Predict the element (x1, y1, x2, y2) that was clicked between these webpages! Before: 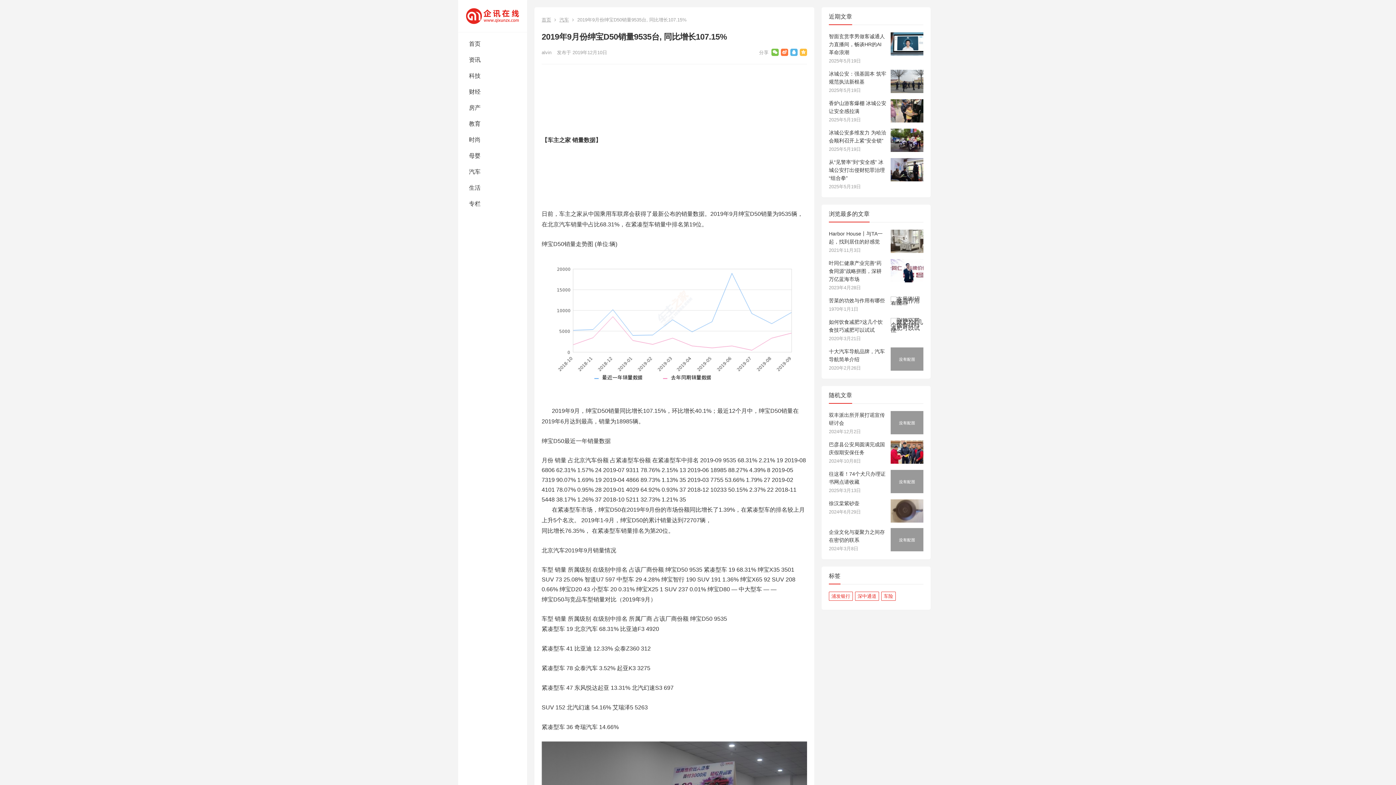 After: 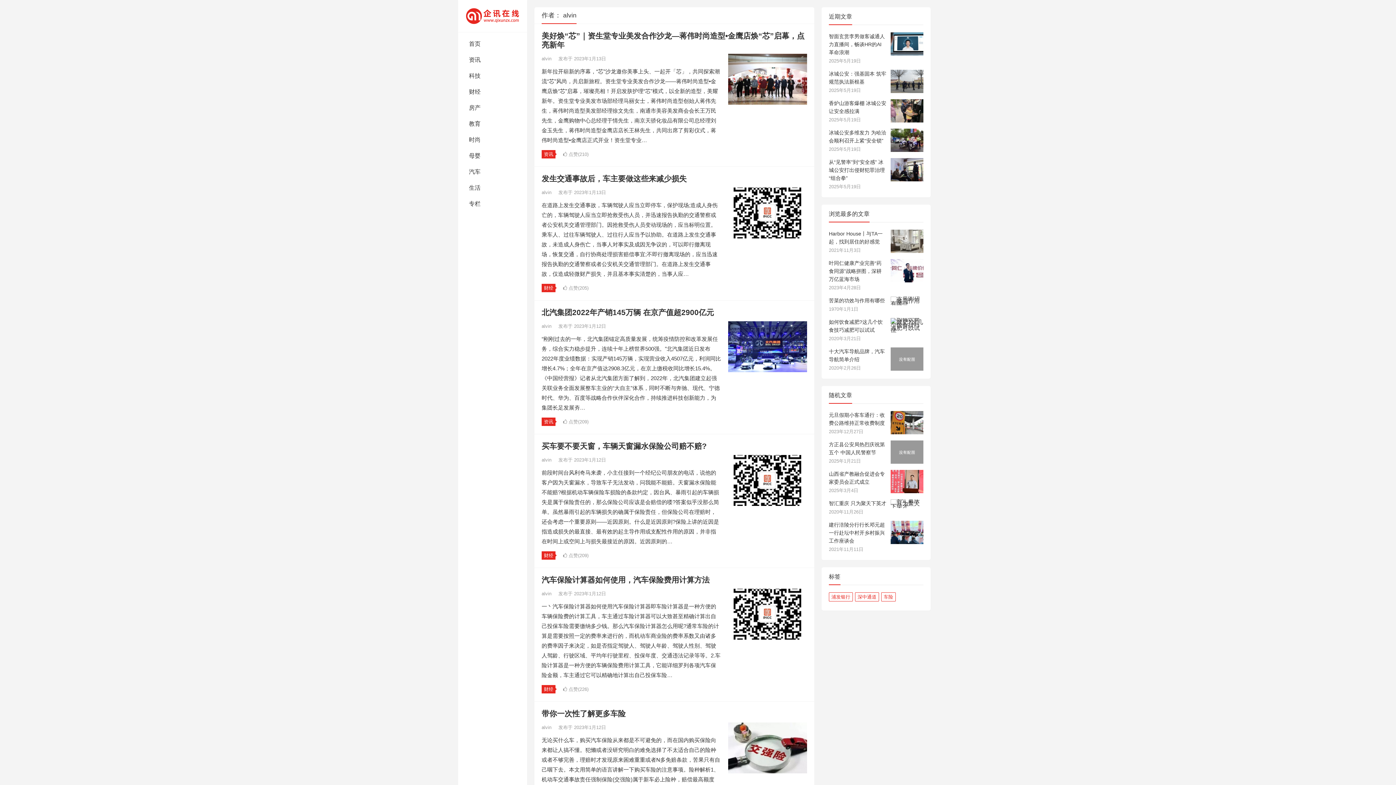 Action: bbox: (541, 49, 551, 55) label: alvin